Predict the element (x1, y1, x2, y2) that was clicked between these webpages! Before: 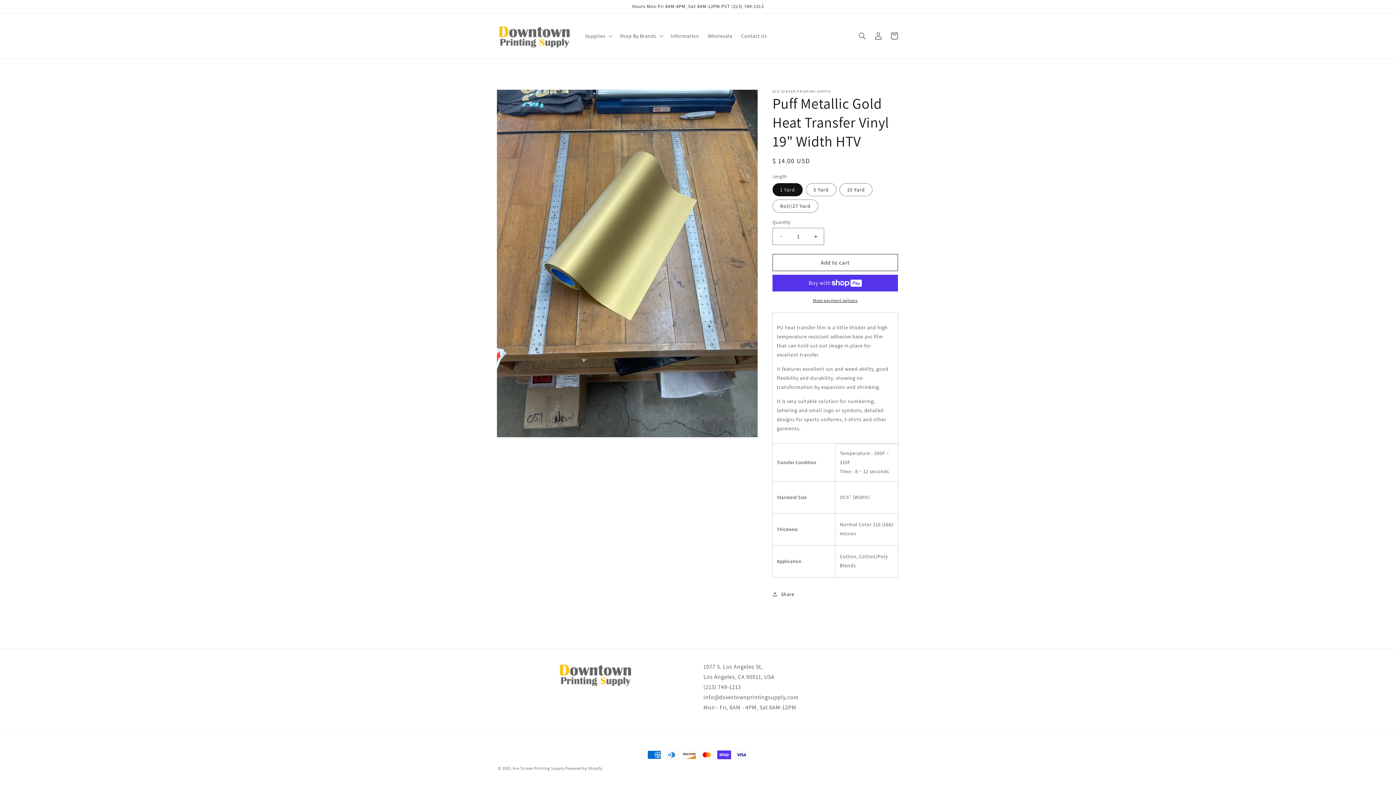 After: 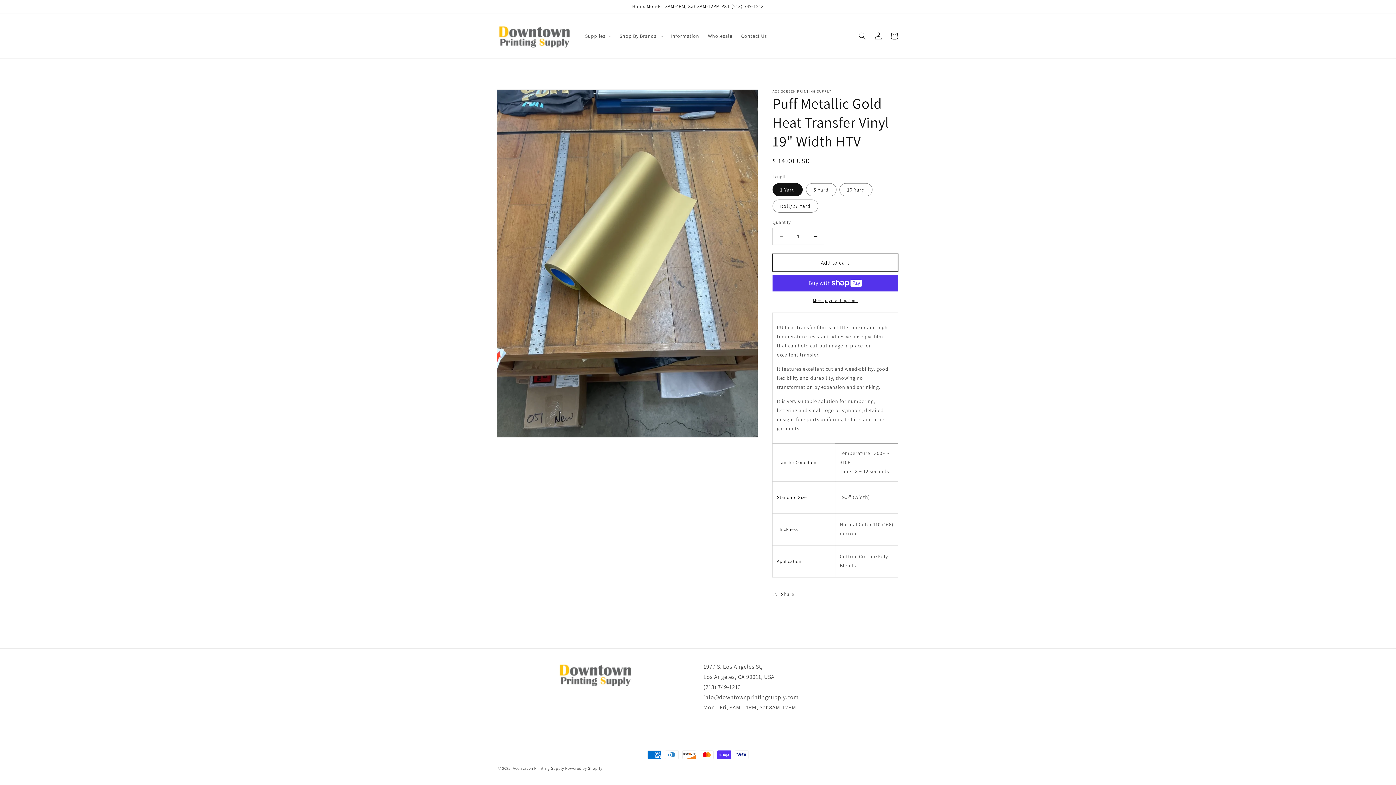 Action: label: Add to cart bbox: (772, 254, 898, 271)